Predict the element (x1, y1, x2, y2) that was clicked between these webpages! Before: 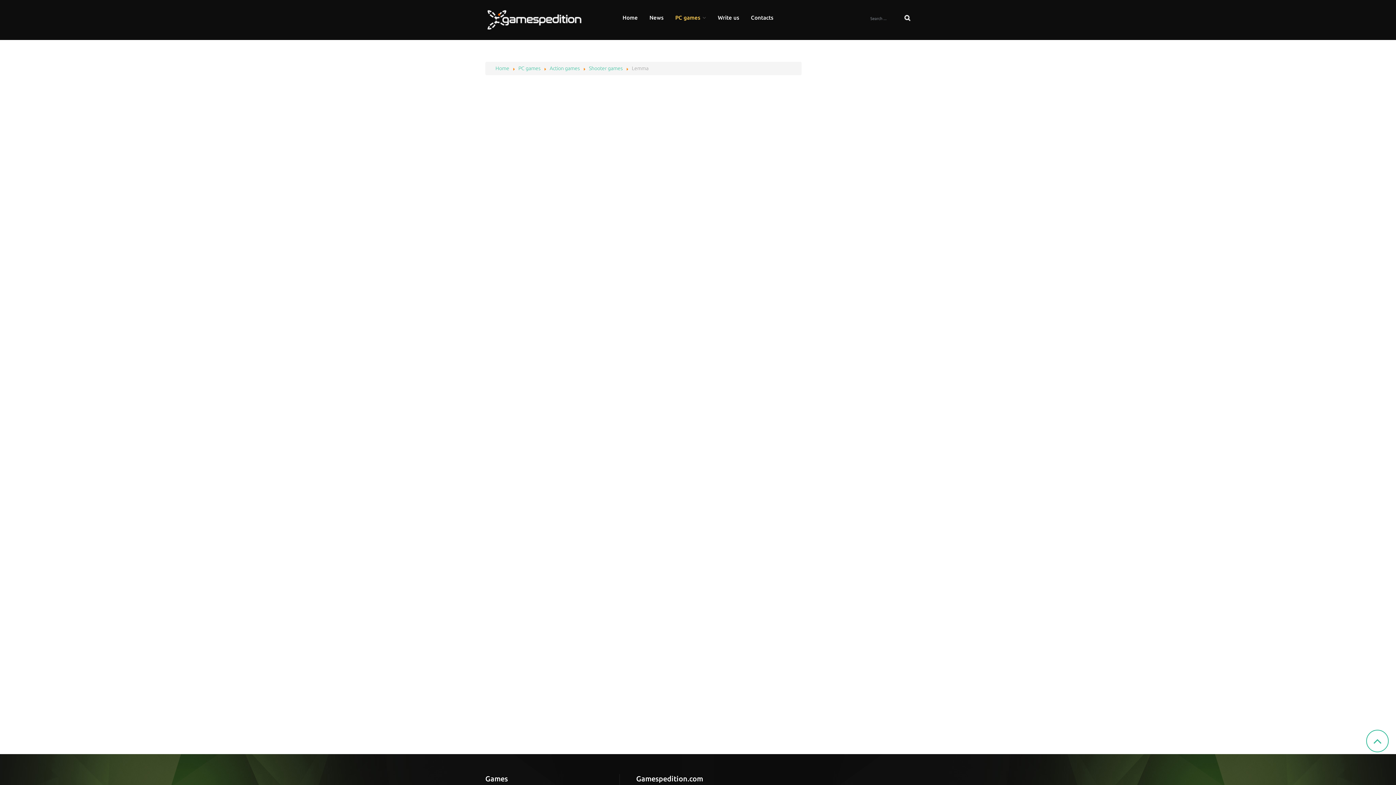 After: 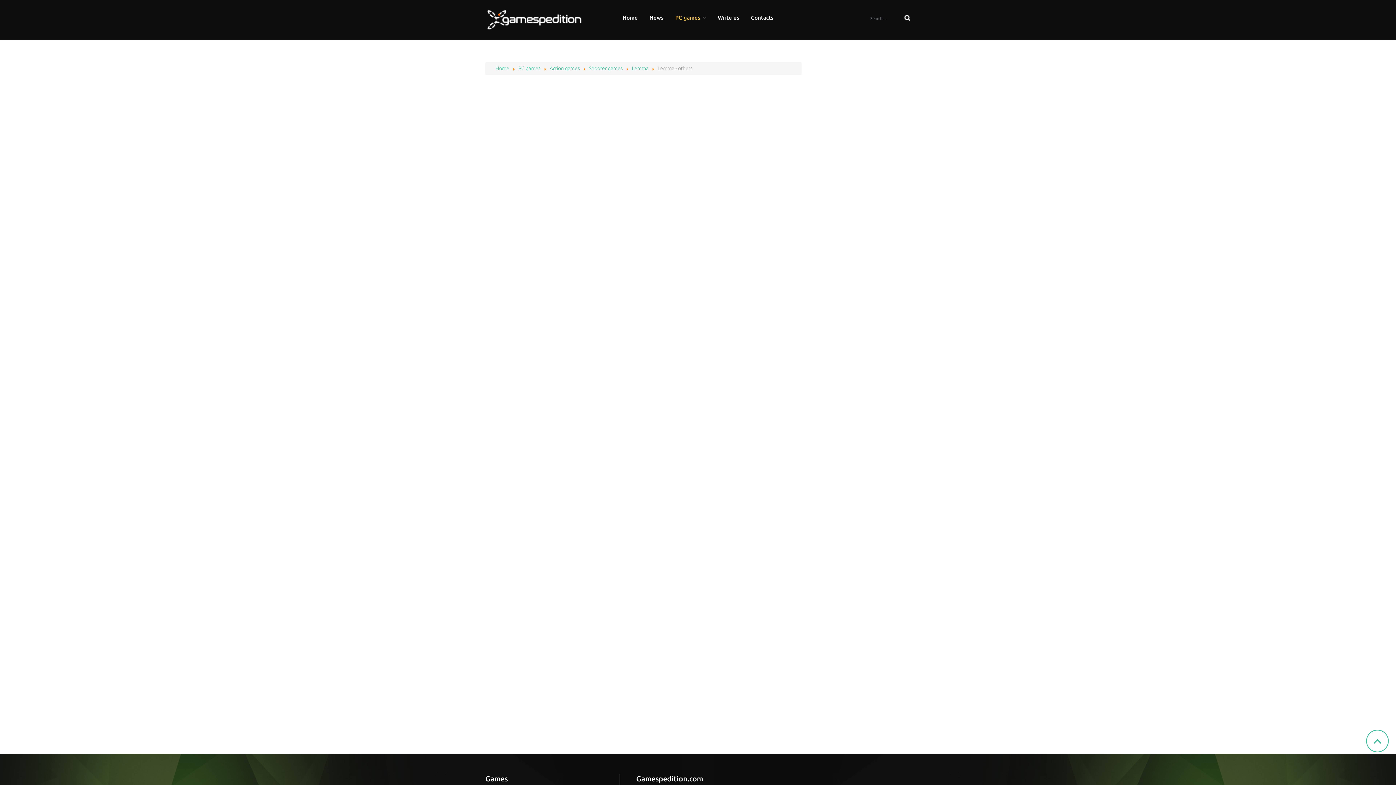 Action: label: Lemma - others (0) bbox: (622, 342, 681, 351)